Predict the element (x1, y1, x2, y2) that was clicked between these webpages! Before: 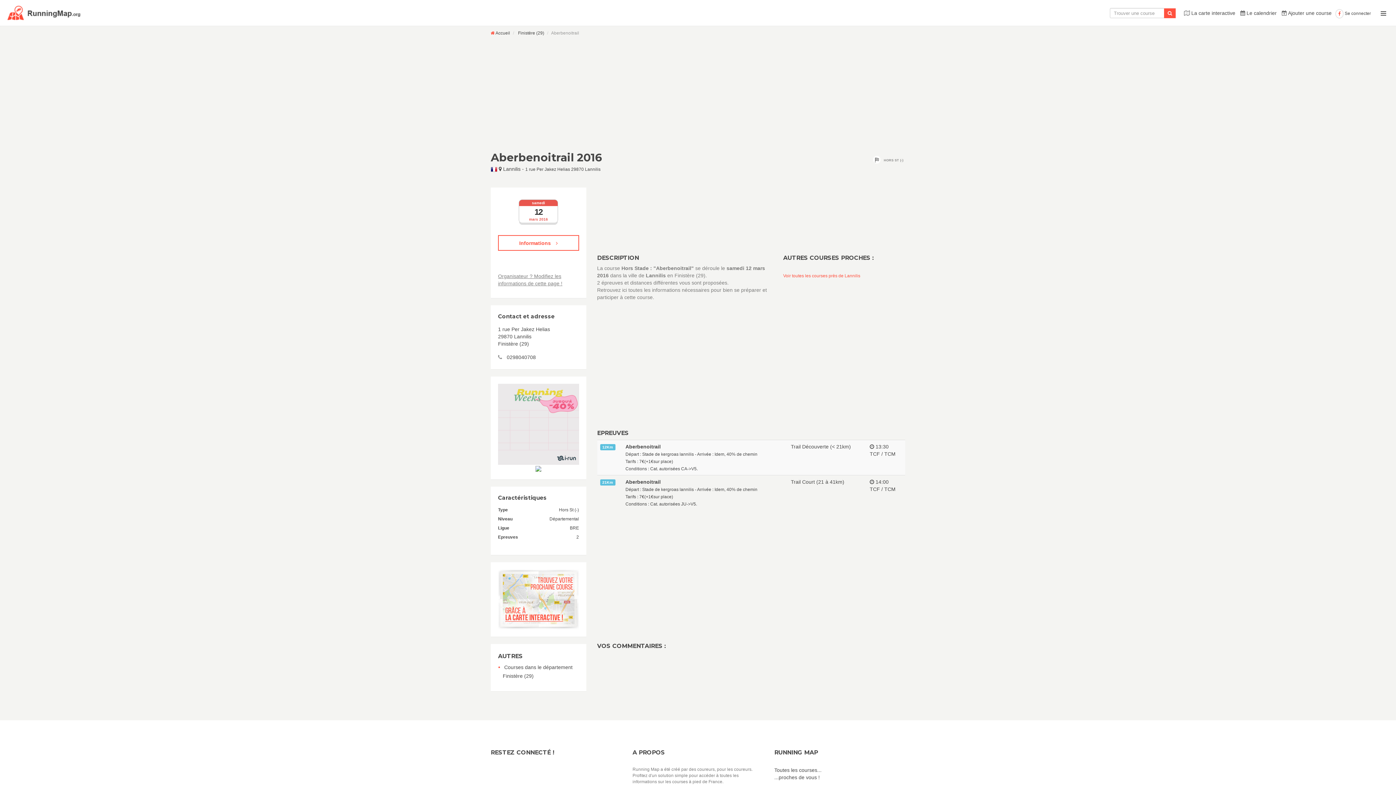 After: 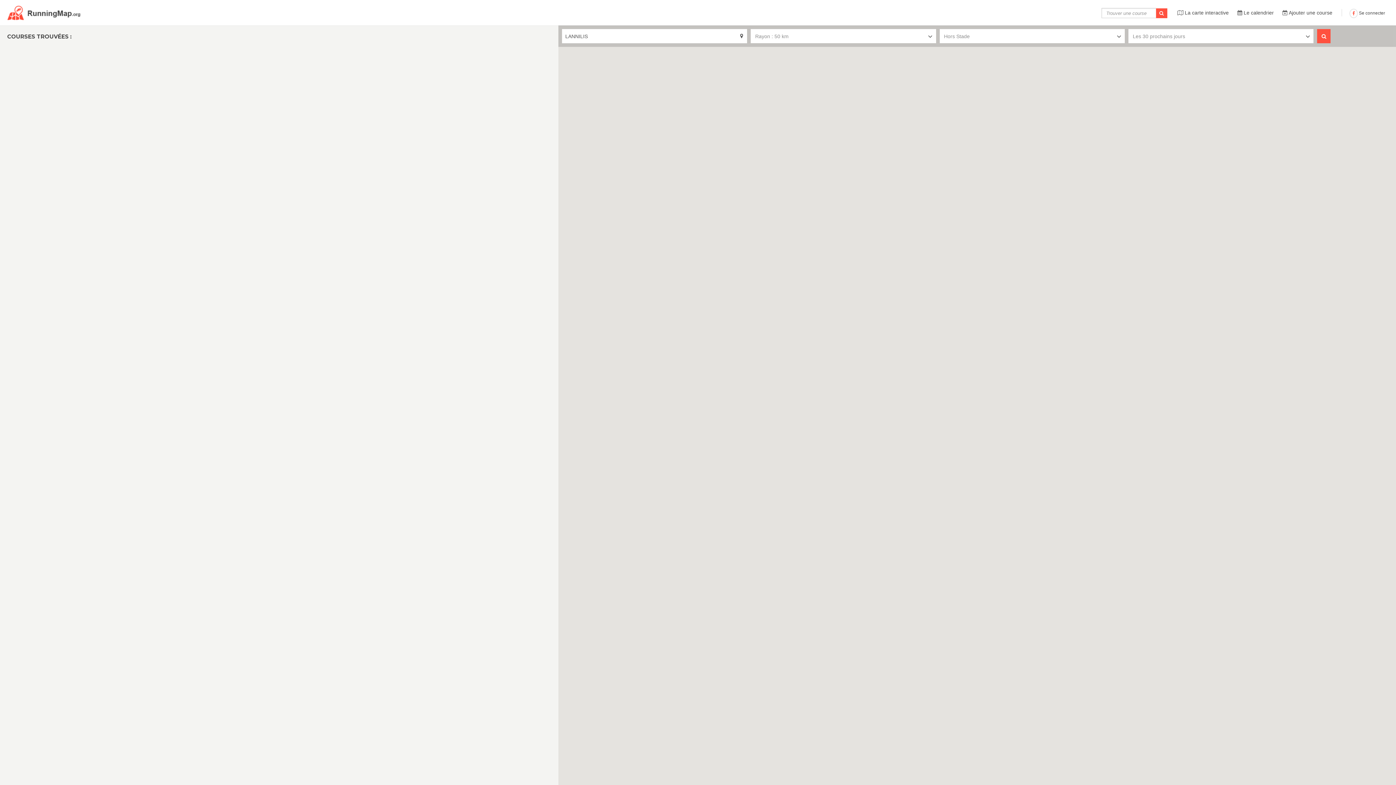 Action: label: Voir toutes les courses près de Lannilis bbox: (783, 273, 860, 278)